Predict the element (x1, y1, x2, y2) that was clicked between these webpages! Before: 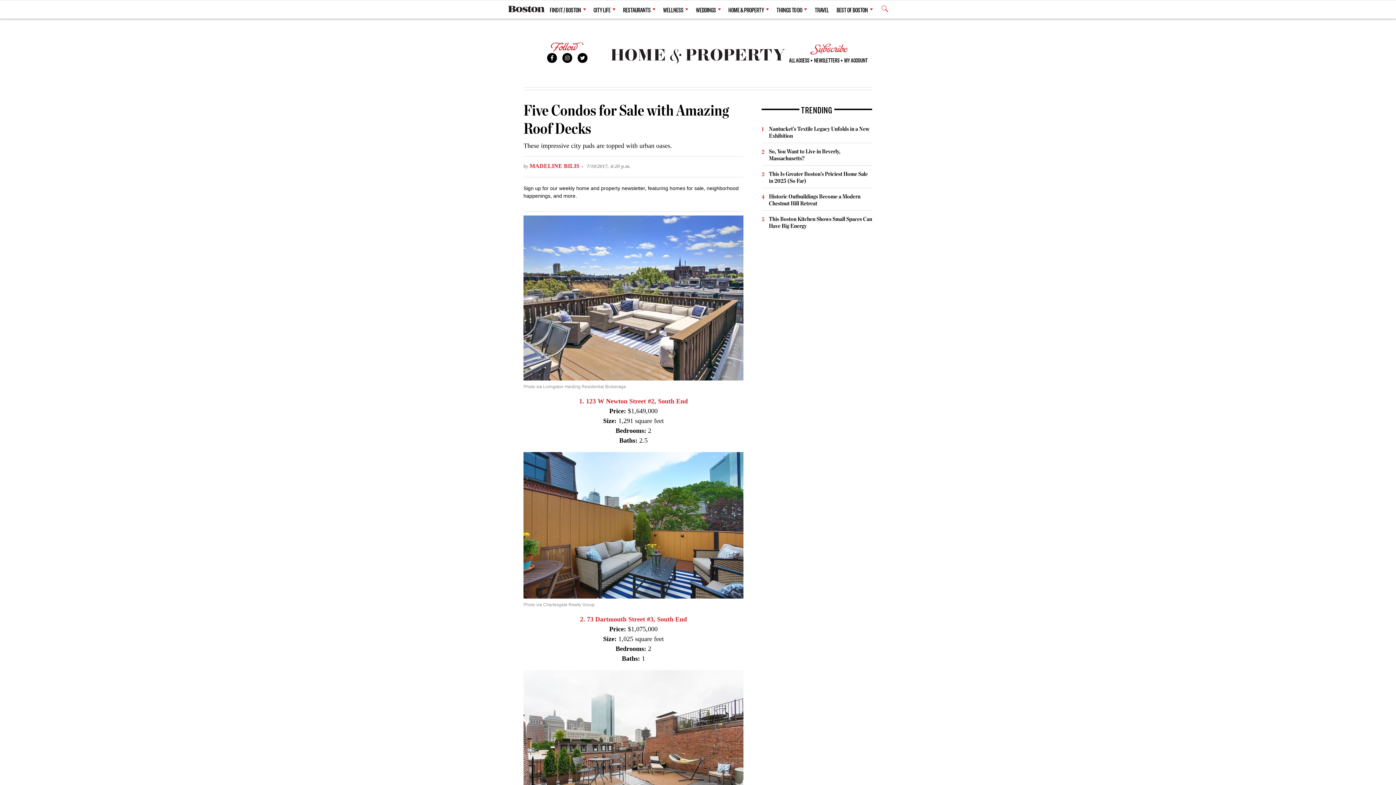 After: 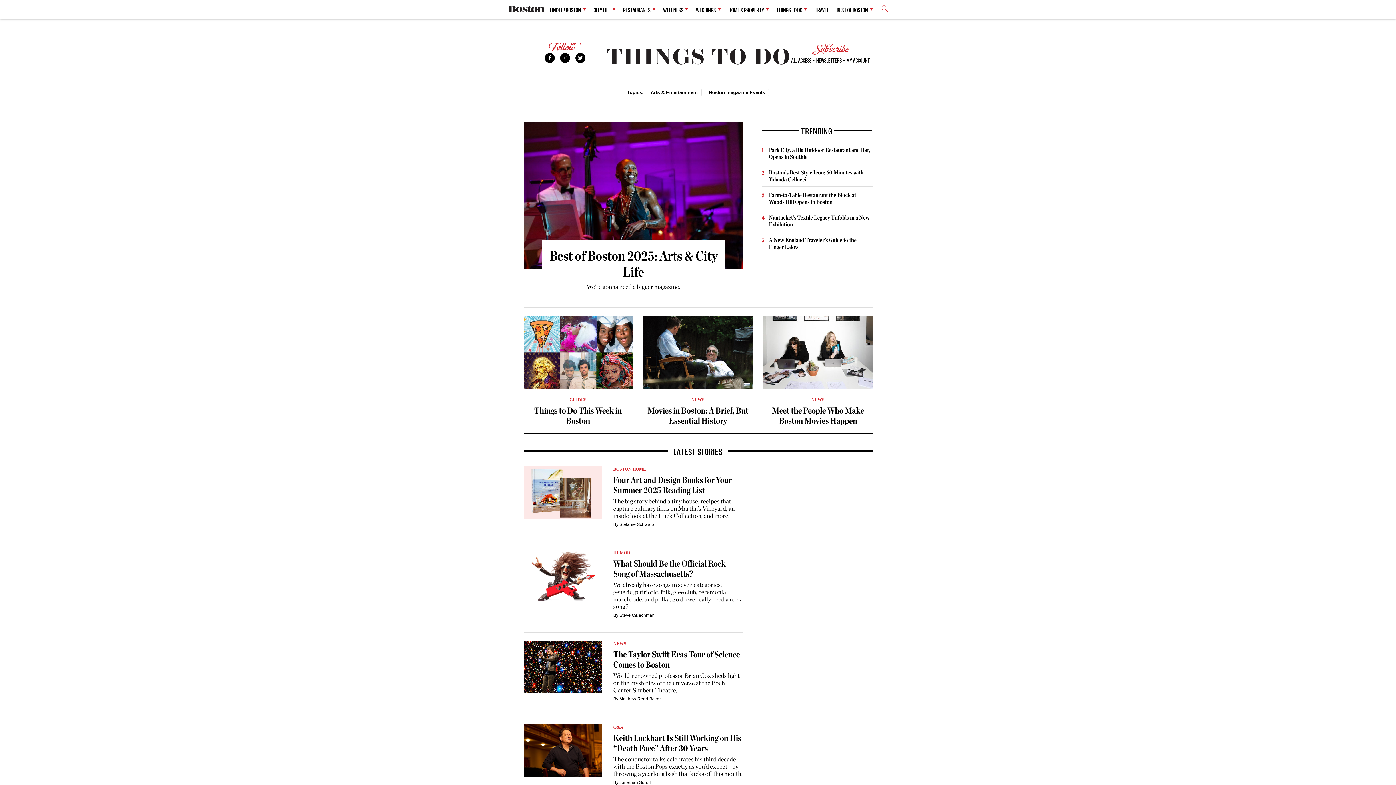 Action: label: THINGS TO DO bbox: (776, 1, 807, 17)